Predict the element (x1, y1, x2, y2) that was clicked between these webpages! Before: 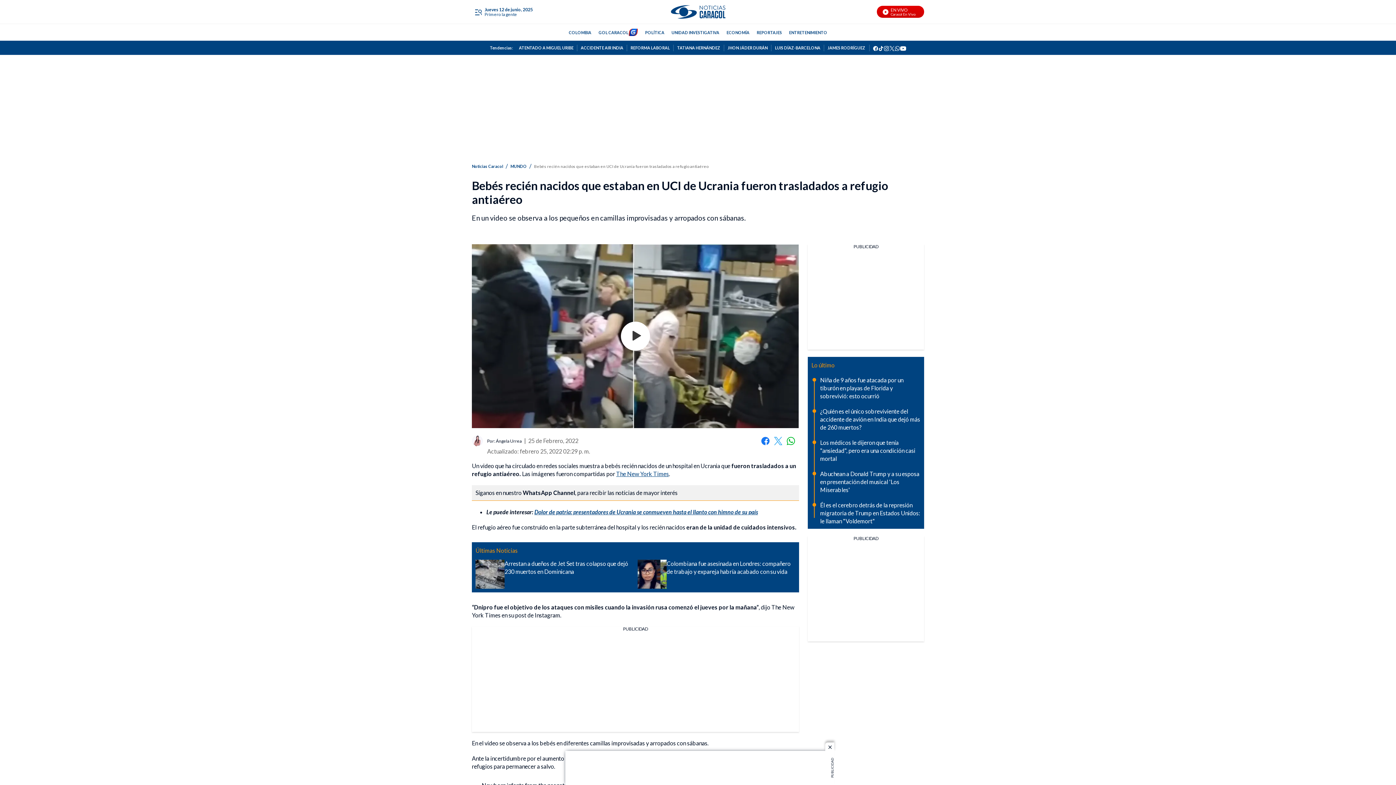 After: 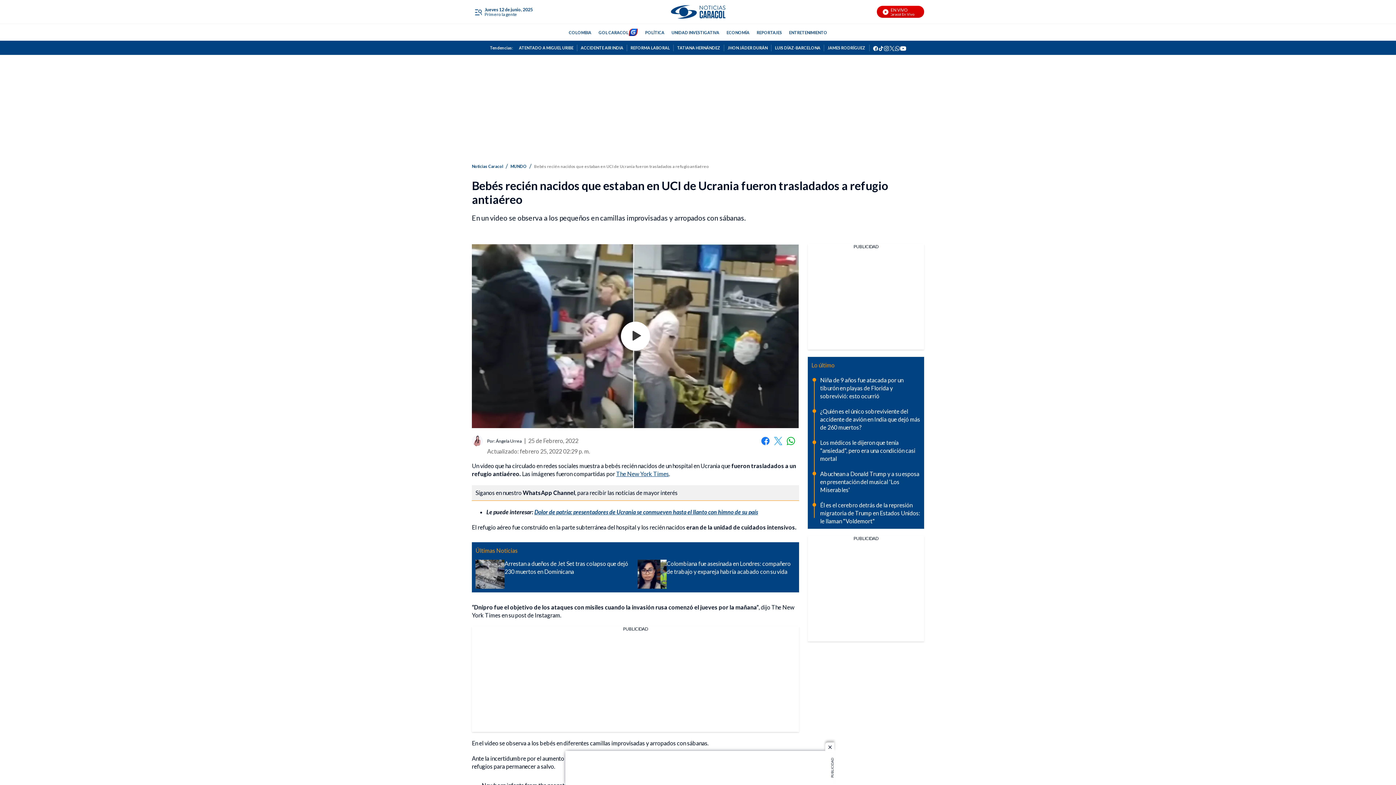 Action: bbox: (761, 436, 770, 445) label: Facebook